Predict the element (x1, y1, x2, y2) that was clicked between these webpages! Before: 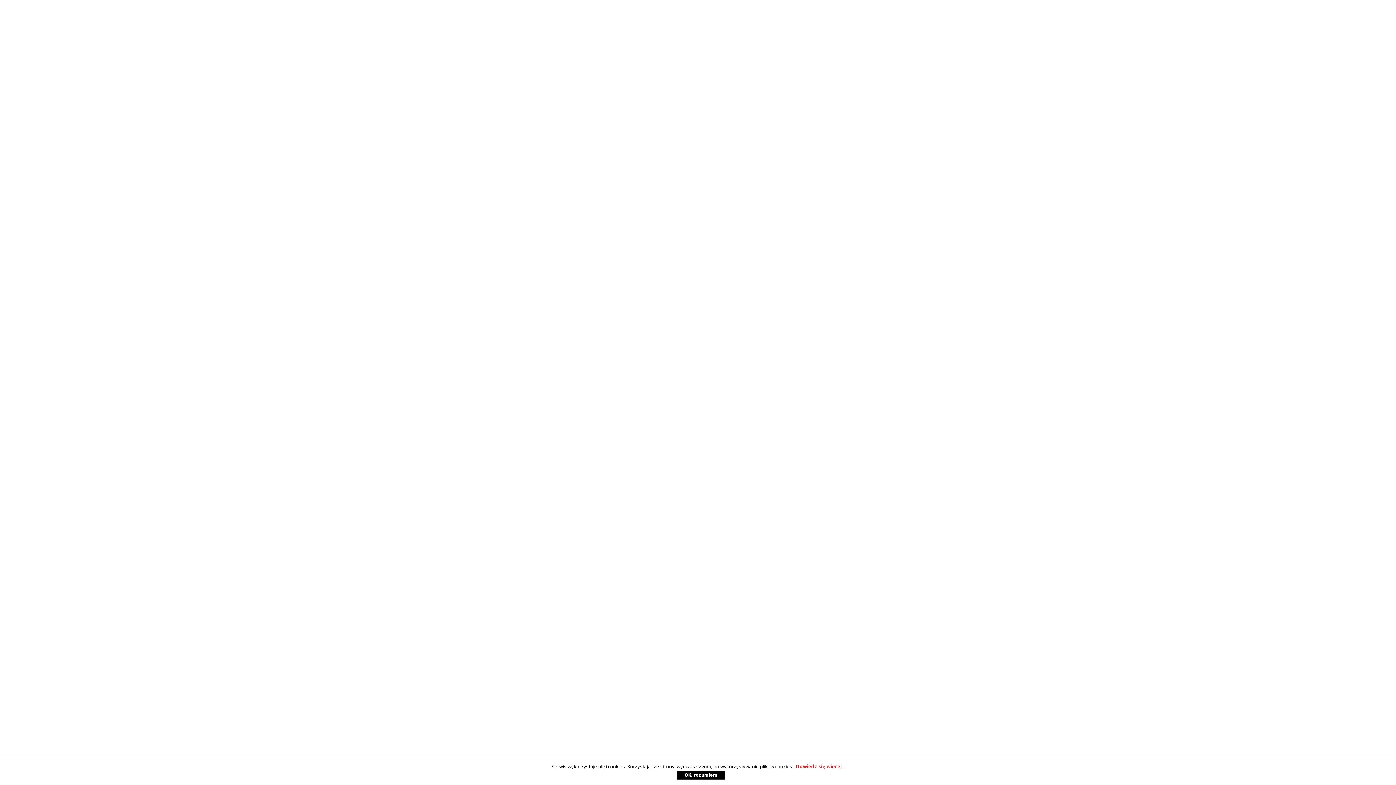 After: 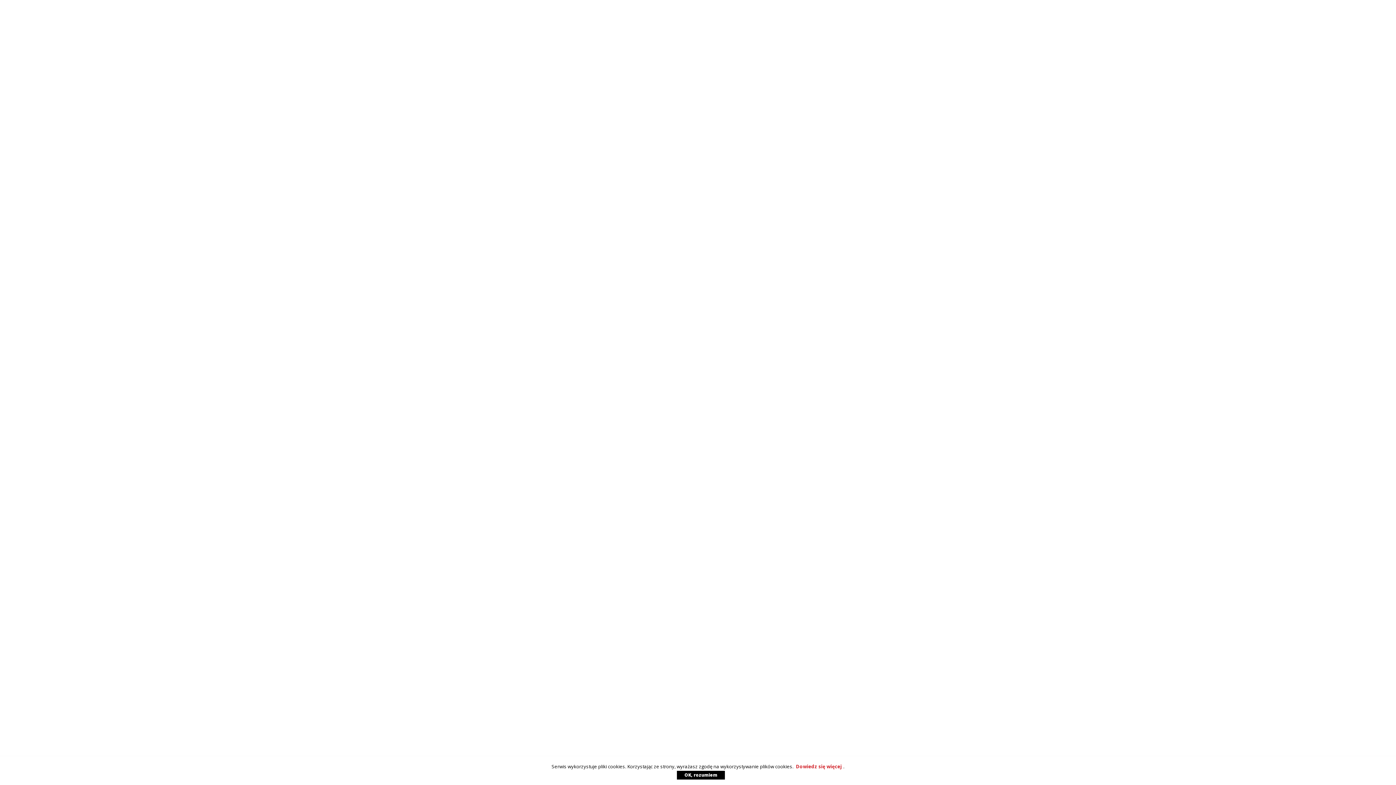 Action: bbox: (677, 771, 725, 780) label: OK, rozumiem